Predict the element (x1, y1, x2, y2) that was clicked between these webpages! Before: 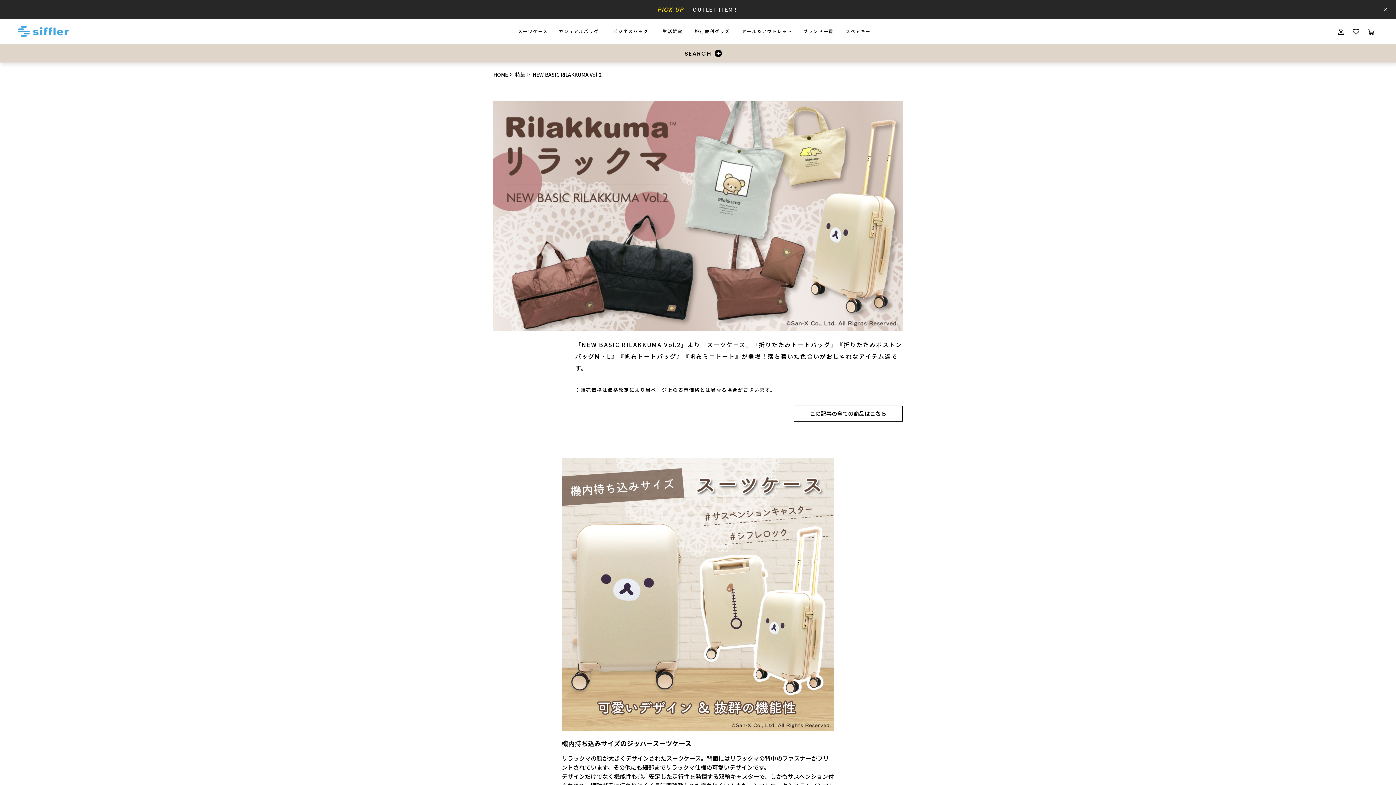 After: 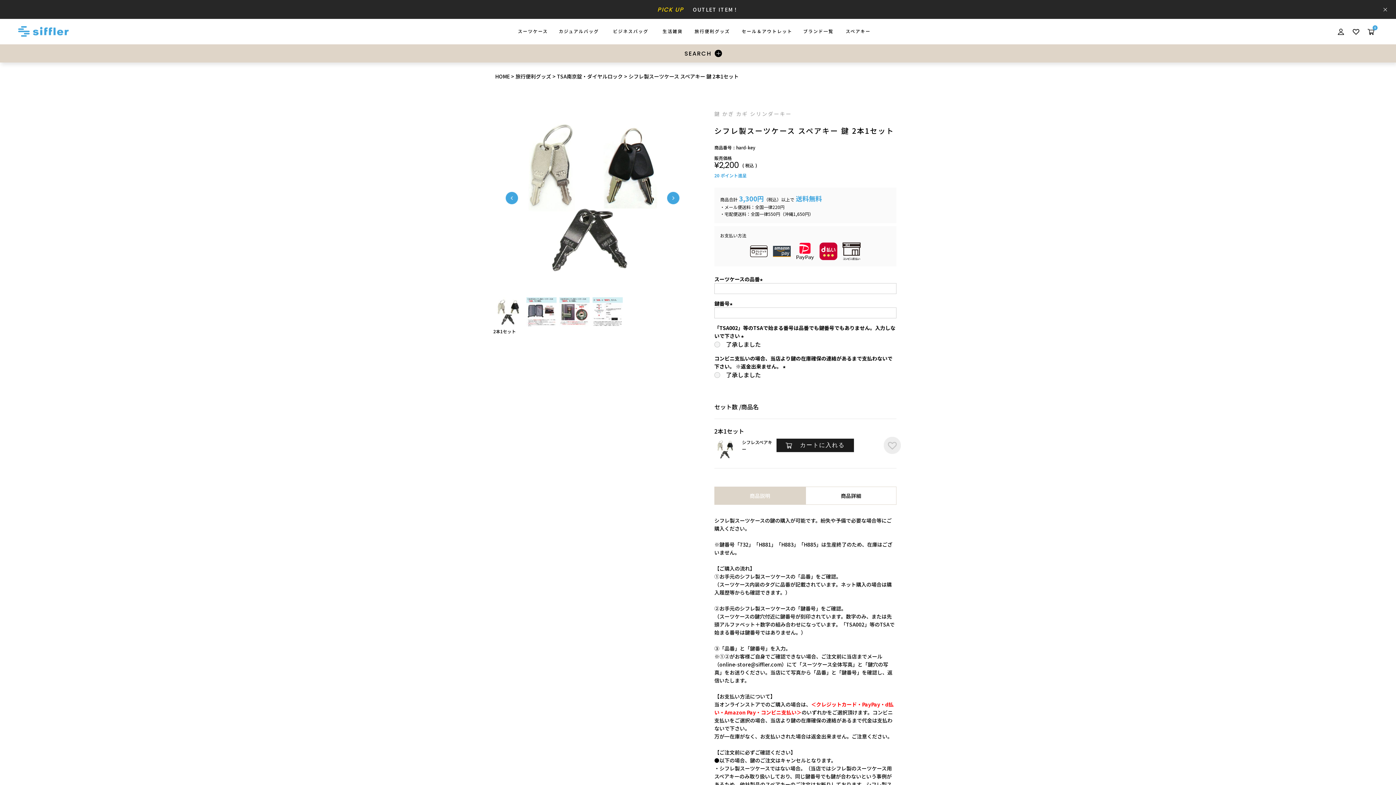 Action: label: スペアキー

SPARE KEY bbox: (844, 26, 872, 37)